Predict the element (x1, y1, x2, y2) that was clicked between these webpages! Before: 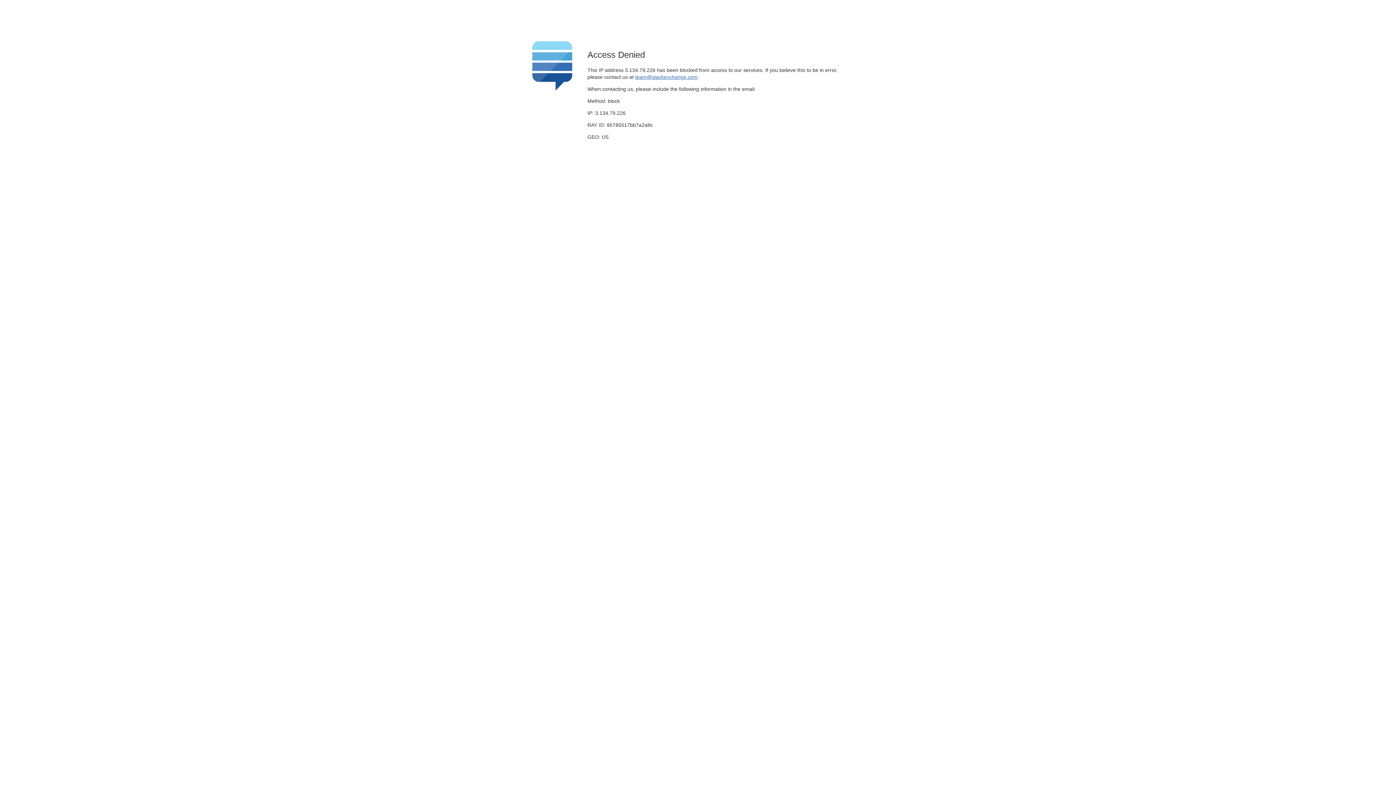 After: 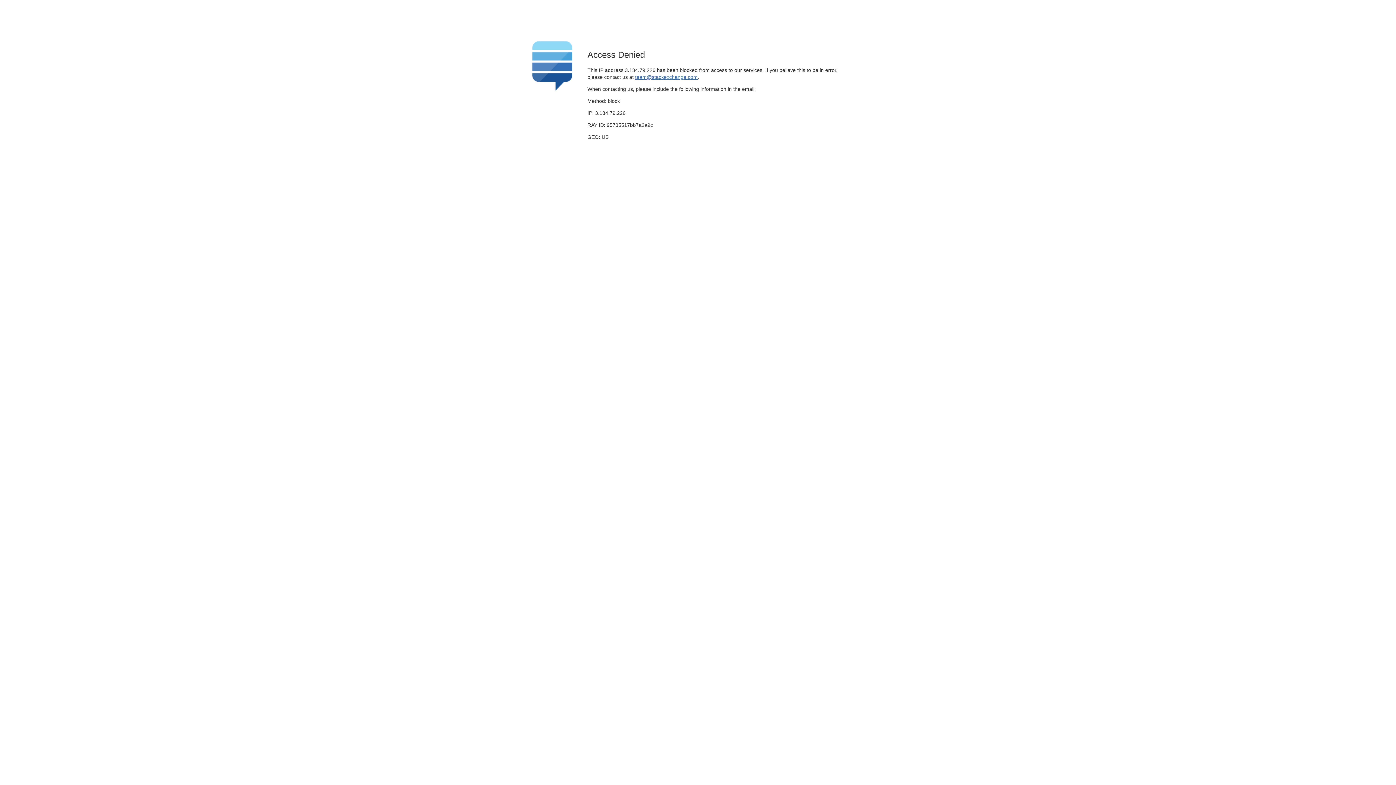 Action: label: team@stackexchange.com bbox: (635, 74, 697, 79)